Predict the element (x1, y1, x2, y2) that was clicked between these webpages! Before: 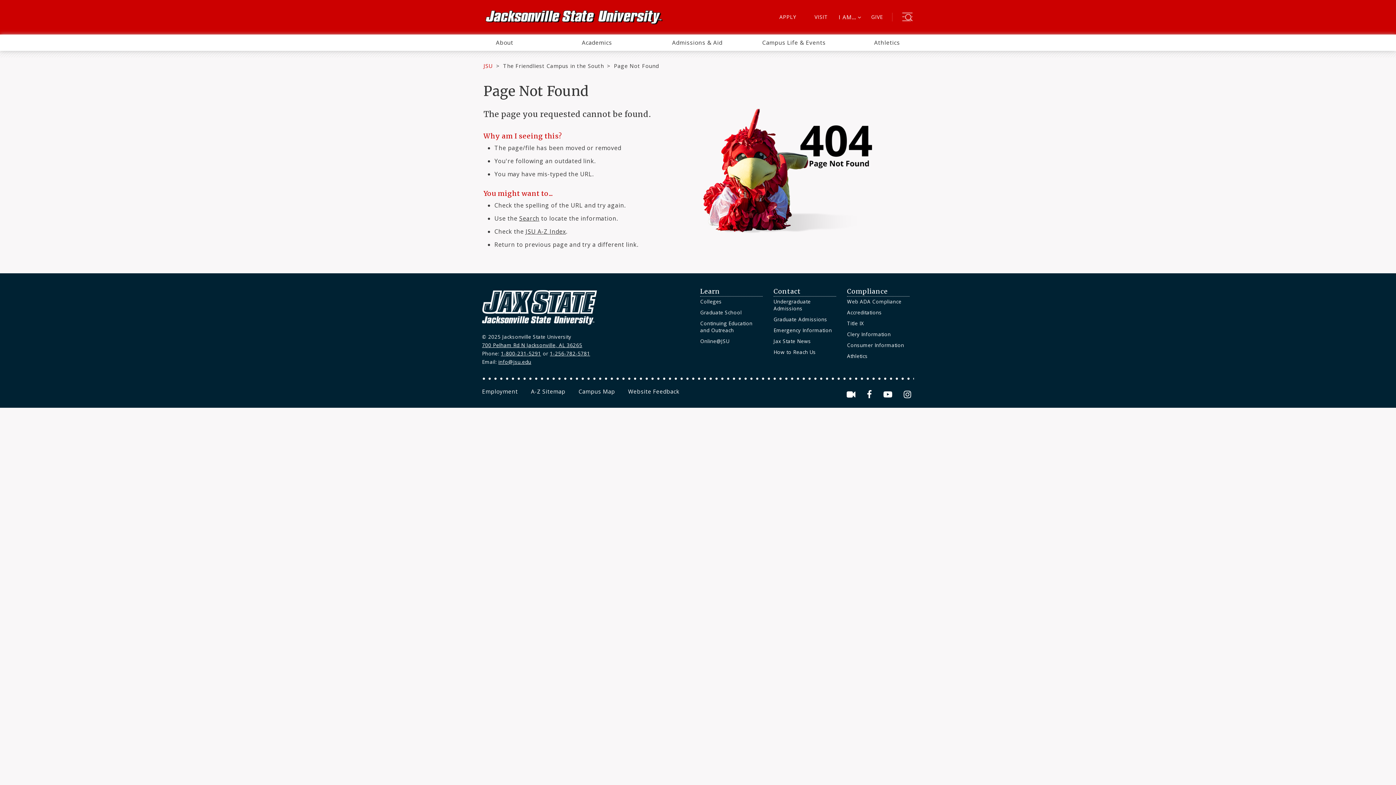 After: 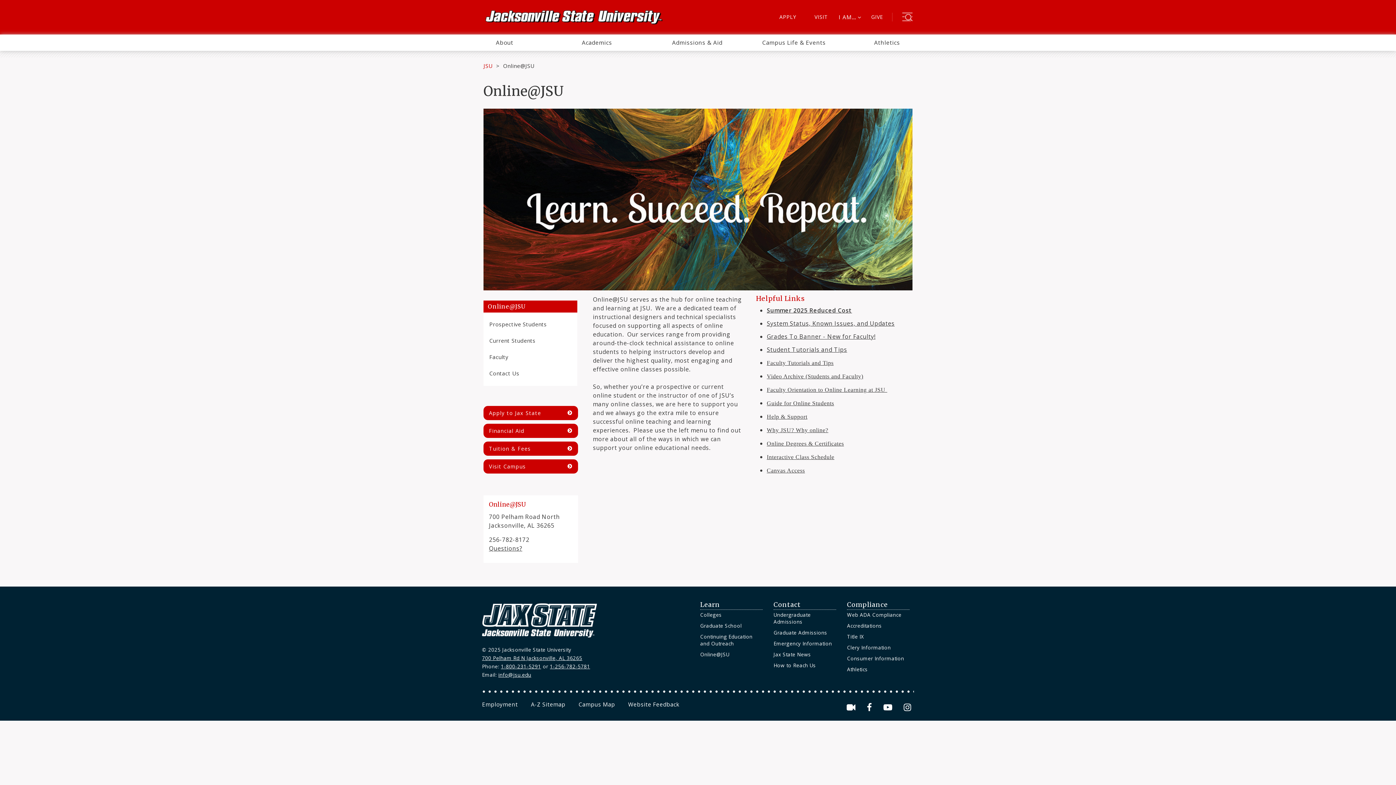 Action: bbox: (700, 337, 729, 344) label: Online@JSU